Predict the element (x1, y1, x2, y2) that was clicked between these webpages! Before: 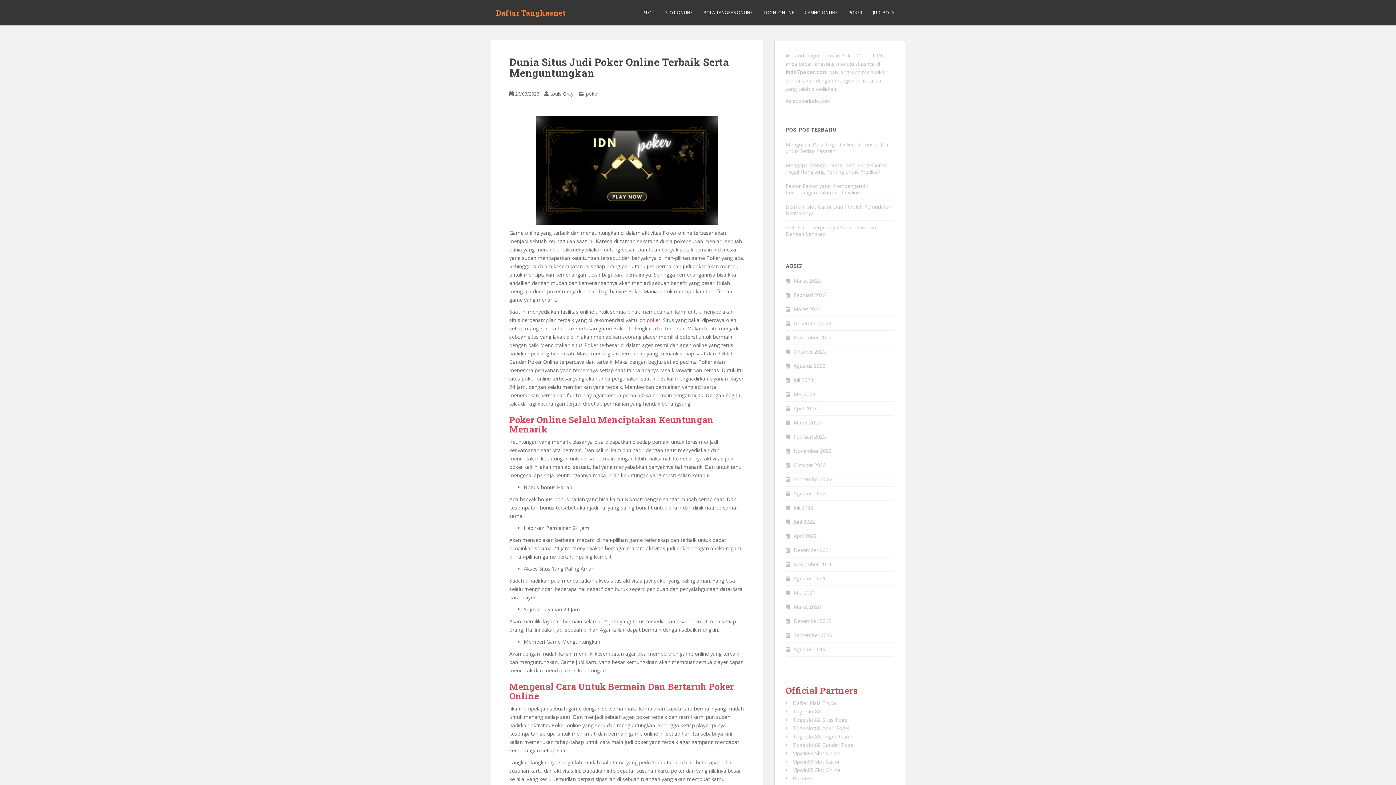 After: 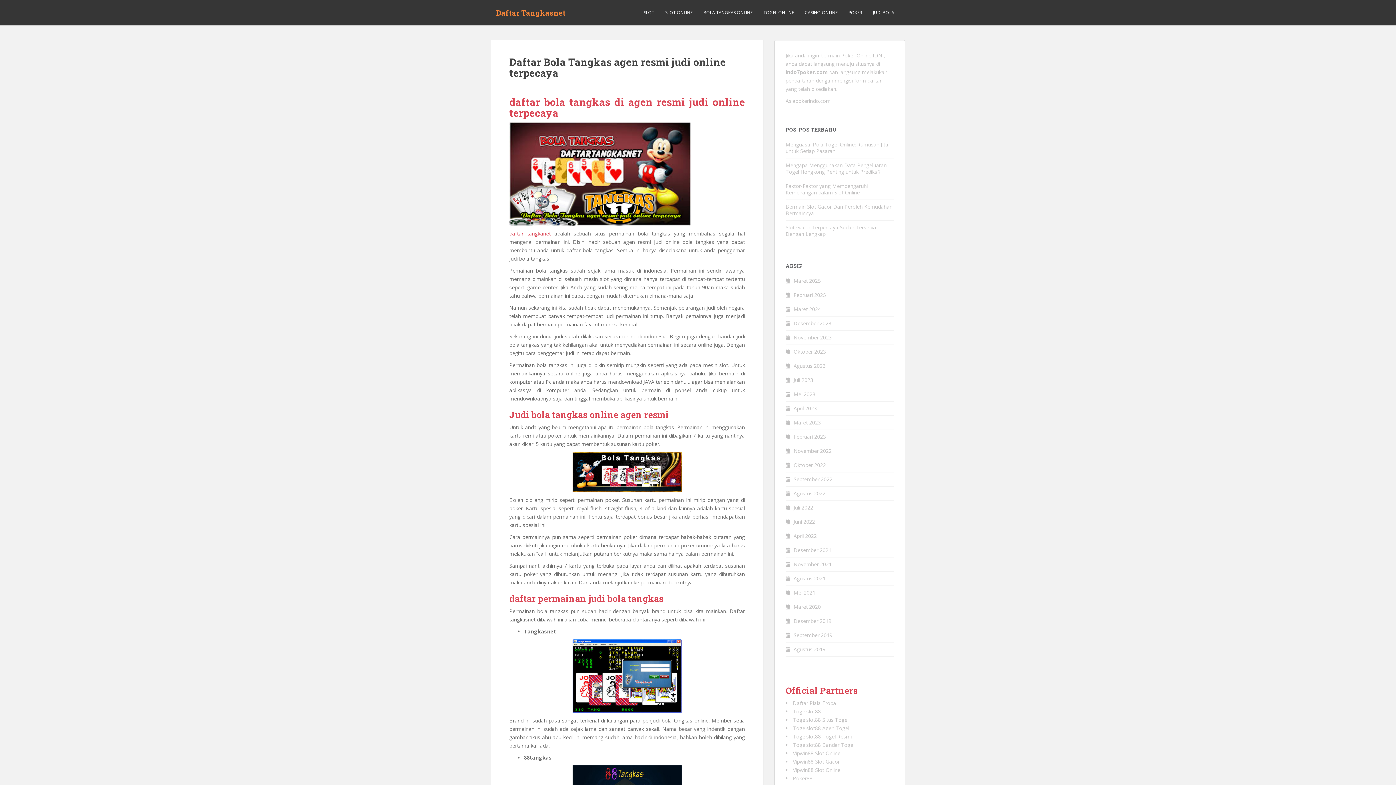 Action: label: Agustus 2023 bbox: (793, 362, 825, 369)